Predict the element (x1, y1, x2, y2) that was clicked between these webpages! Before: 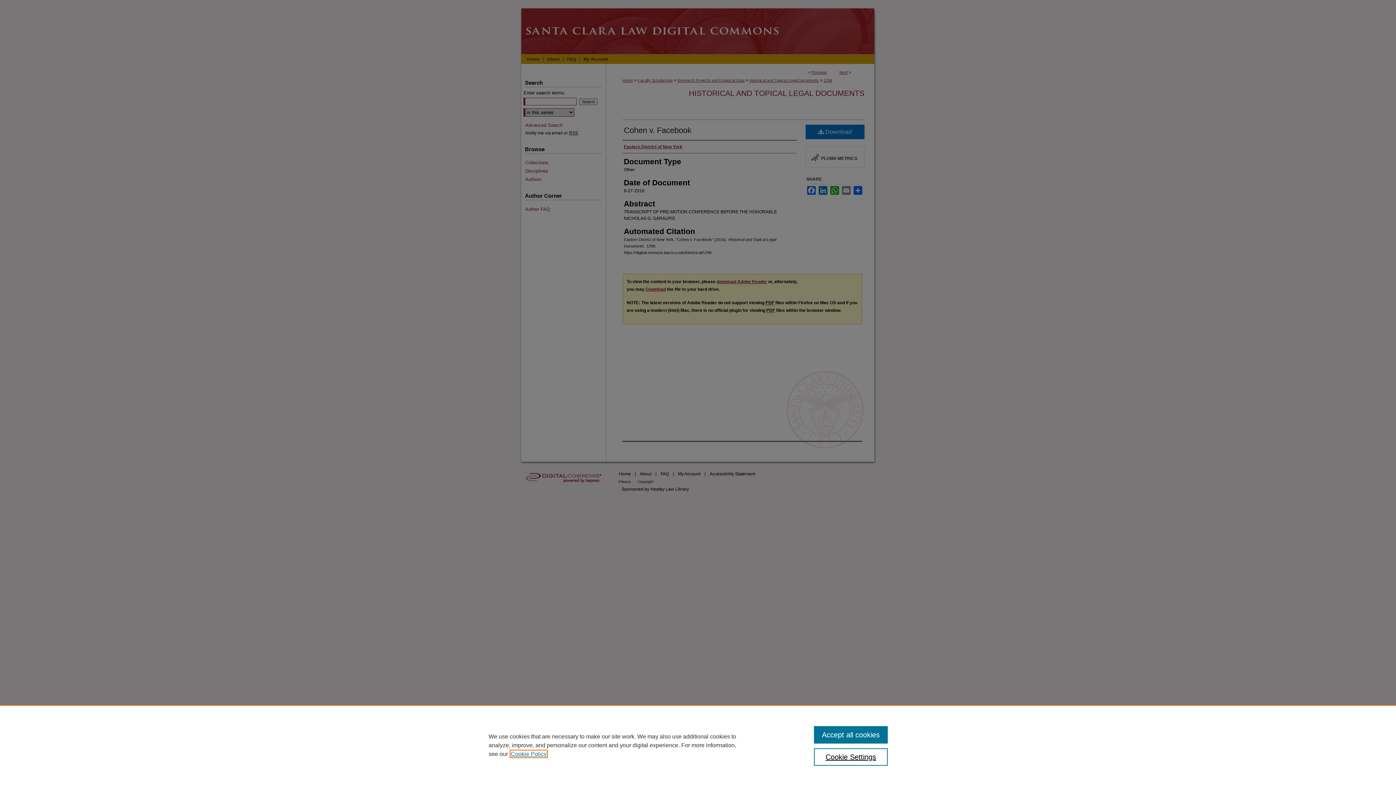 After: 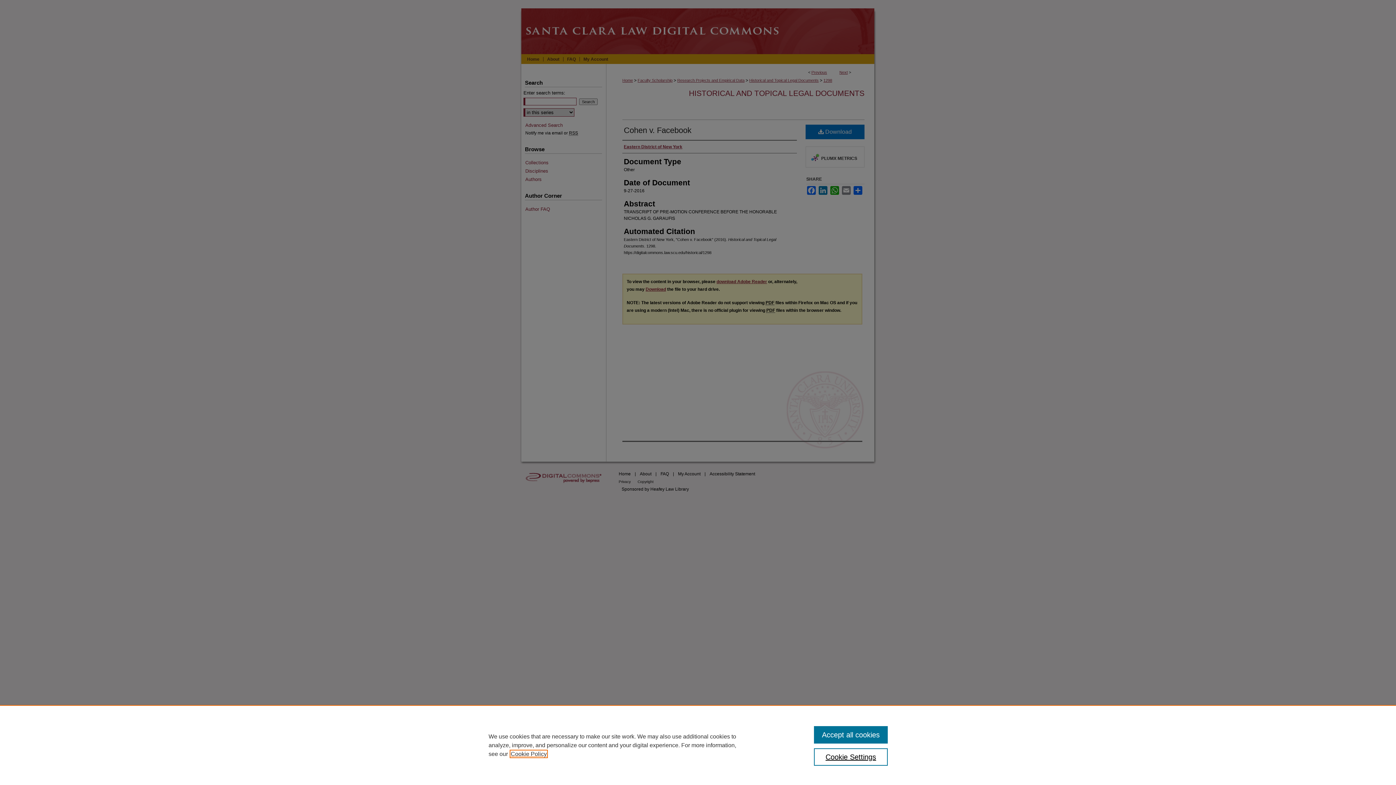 Action: bbox: (510, 751, 546, 757) label: , opens in a new tab